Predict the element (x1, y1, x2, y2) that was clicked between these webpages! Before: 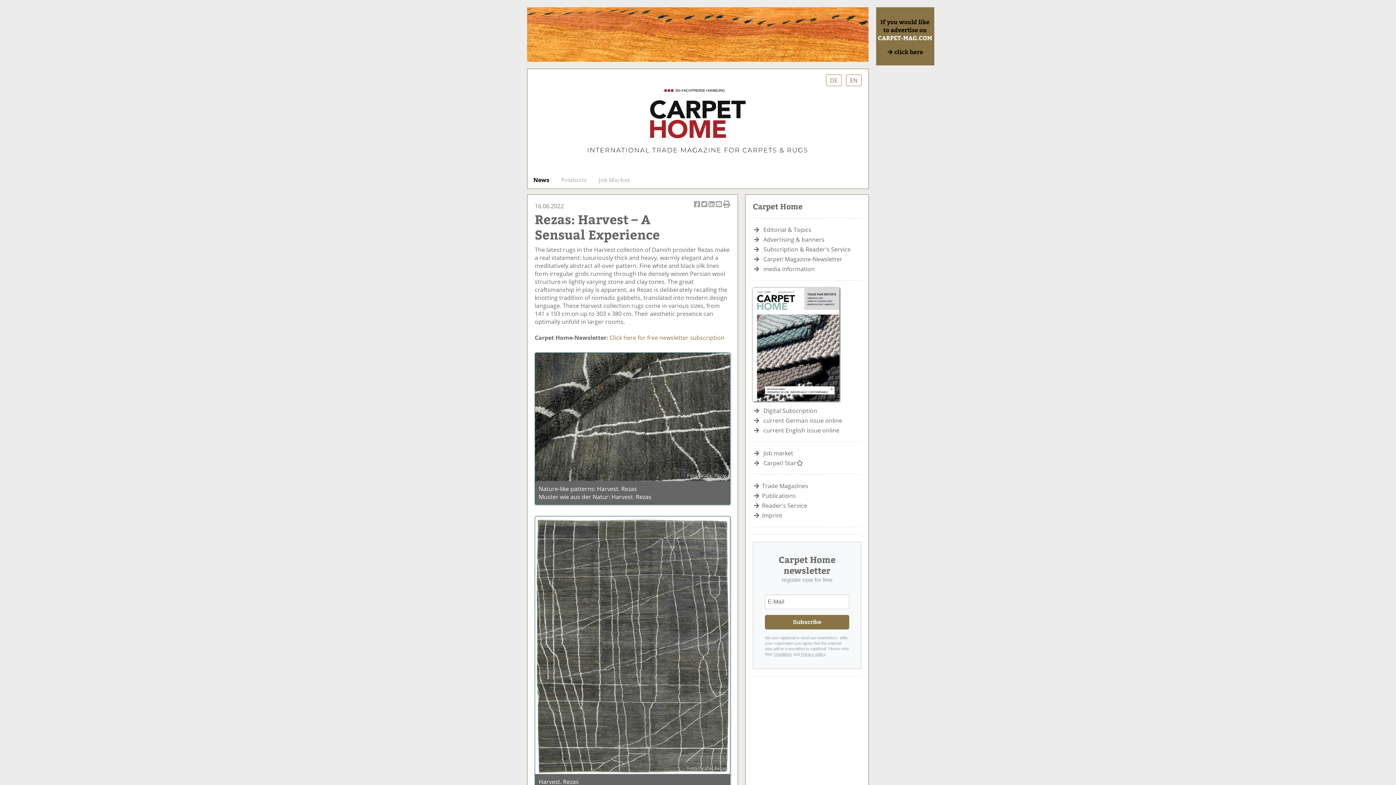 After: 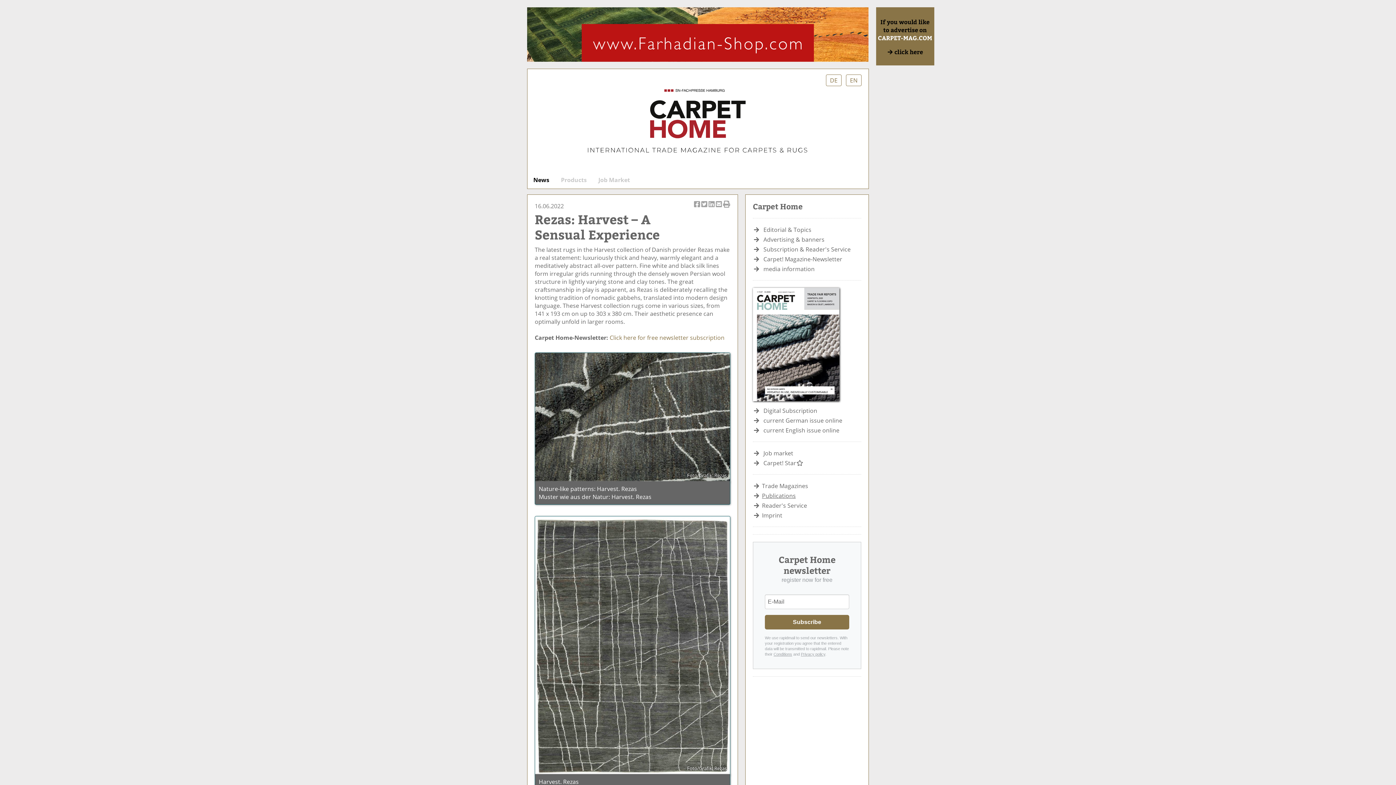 Action: bbox: (762, 492, 796, 500) label: Publications